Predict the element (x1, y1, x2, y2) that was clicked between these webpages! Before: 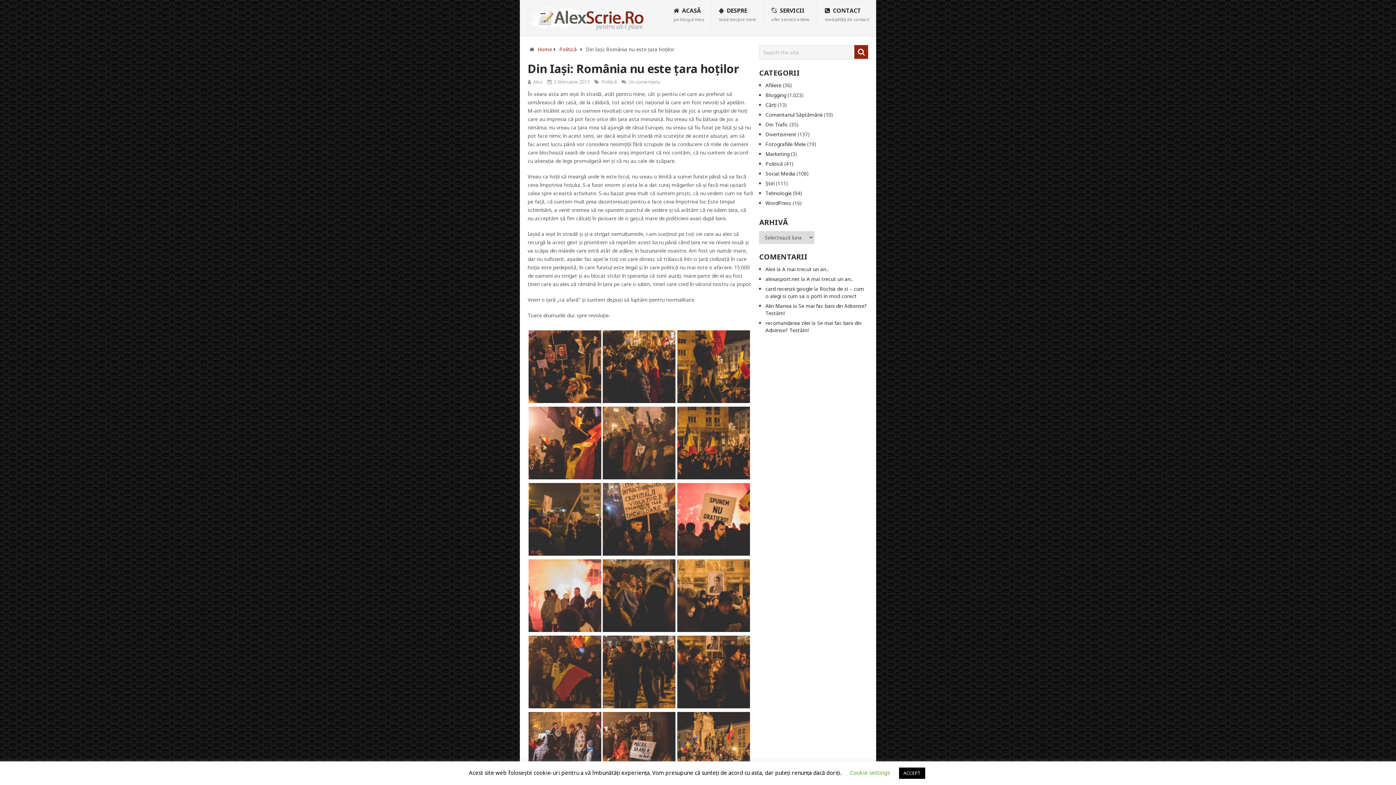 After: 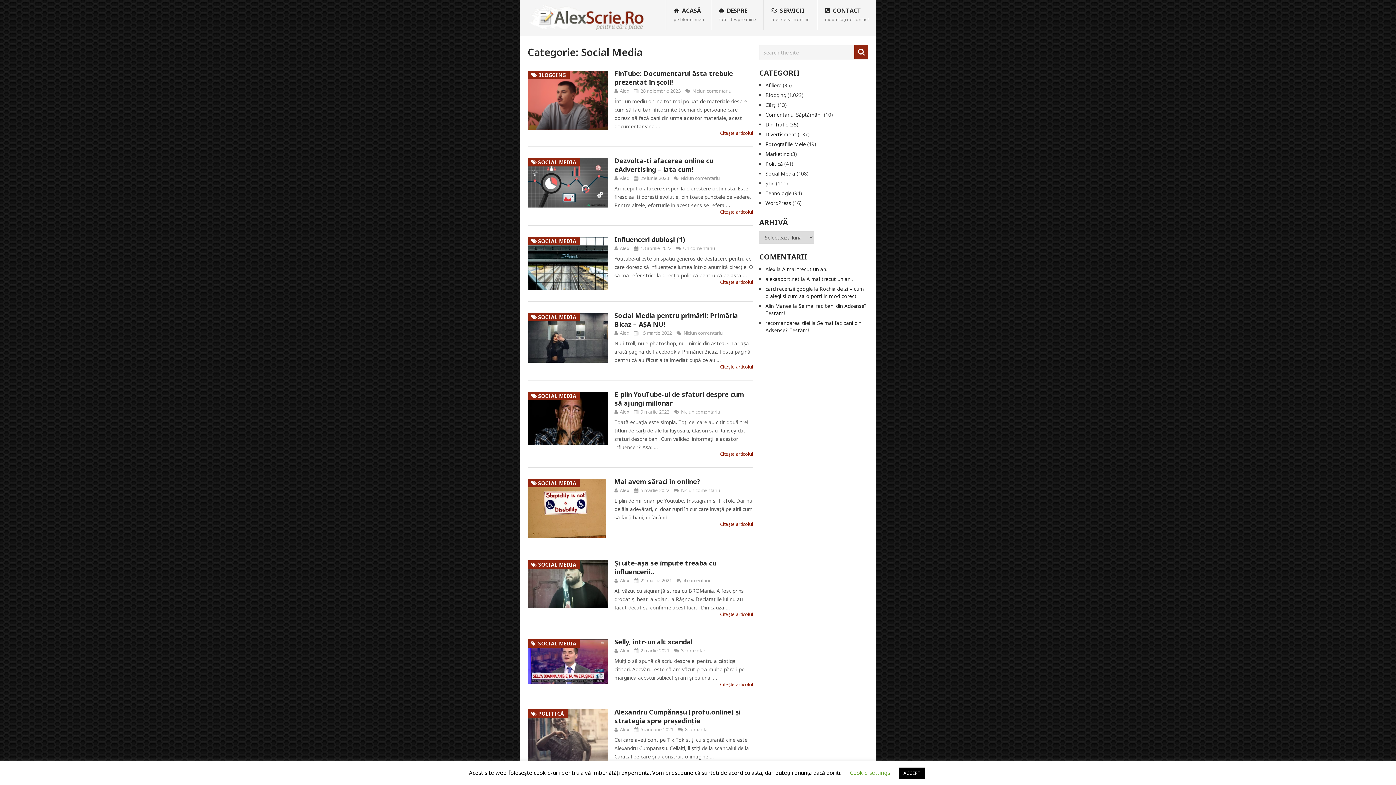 Action: bbox: (765, 170, 795, 177) label: Social Media